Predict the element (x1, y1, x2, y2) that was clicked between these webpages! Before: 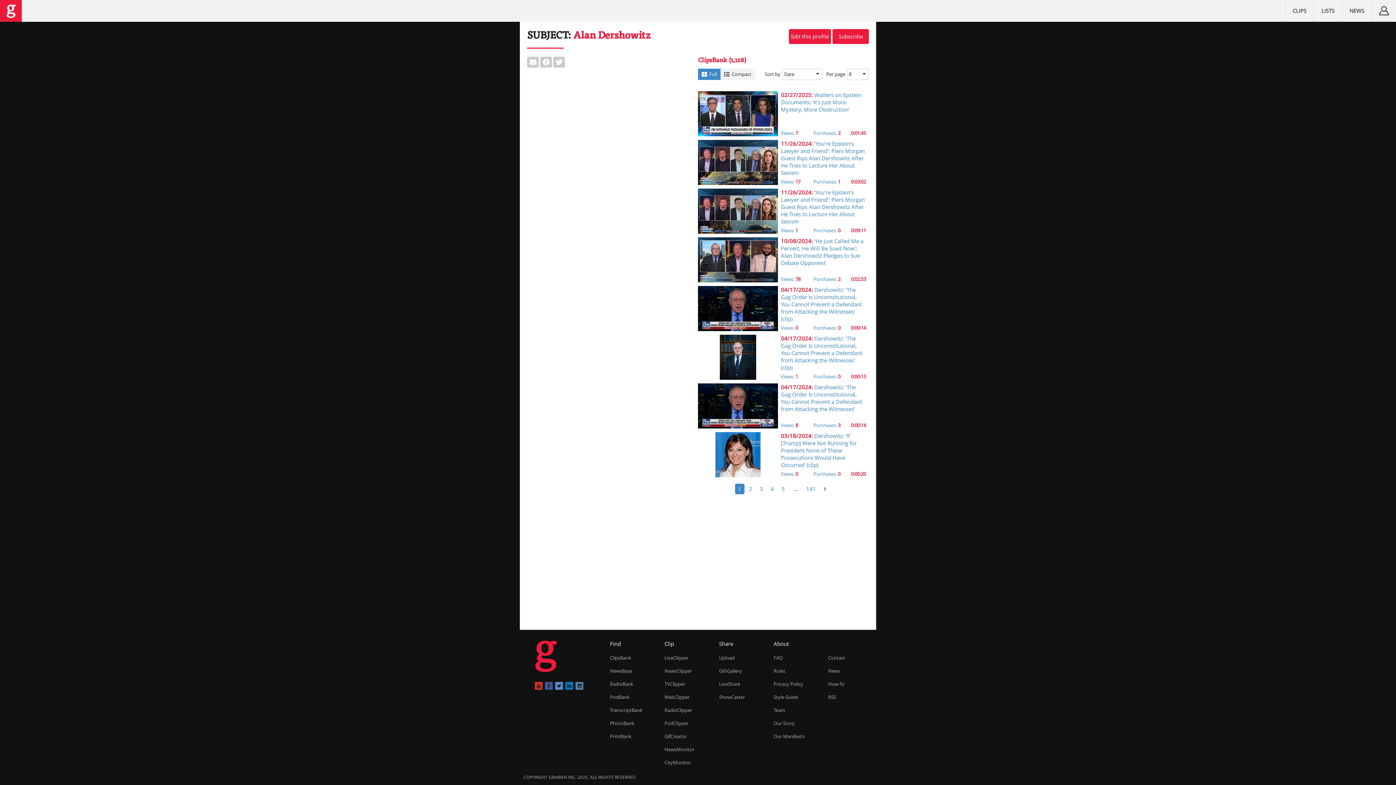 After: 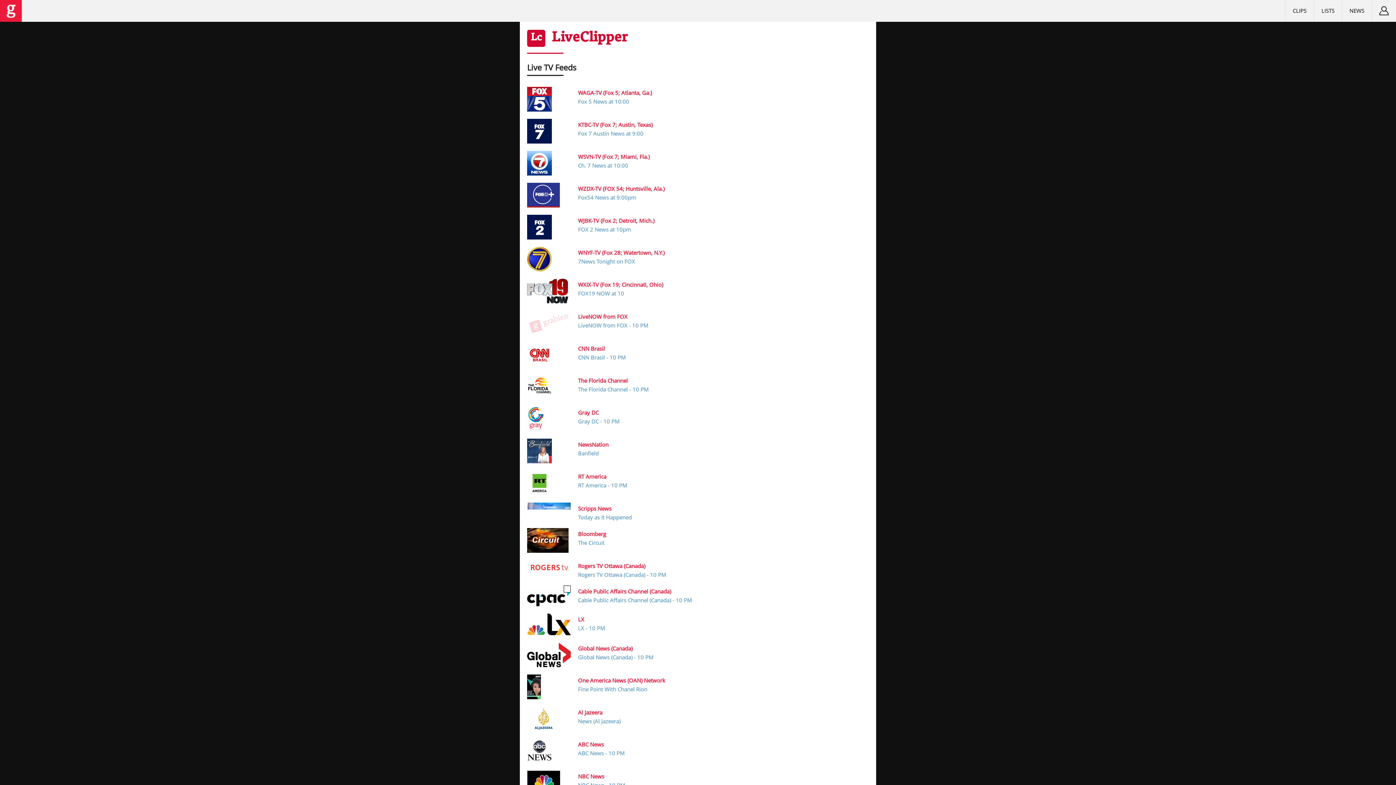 Action: bbox: (664, 654, 688, 661) label: LiveClipper